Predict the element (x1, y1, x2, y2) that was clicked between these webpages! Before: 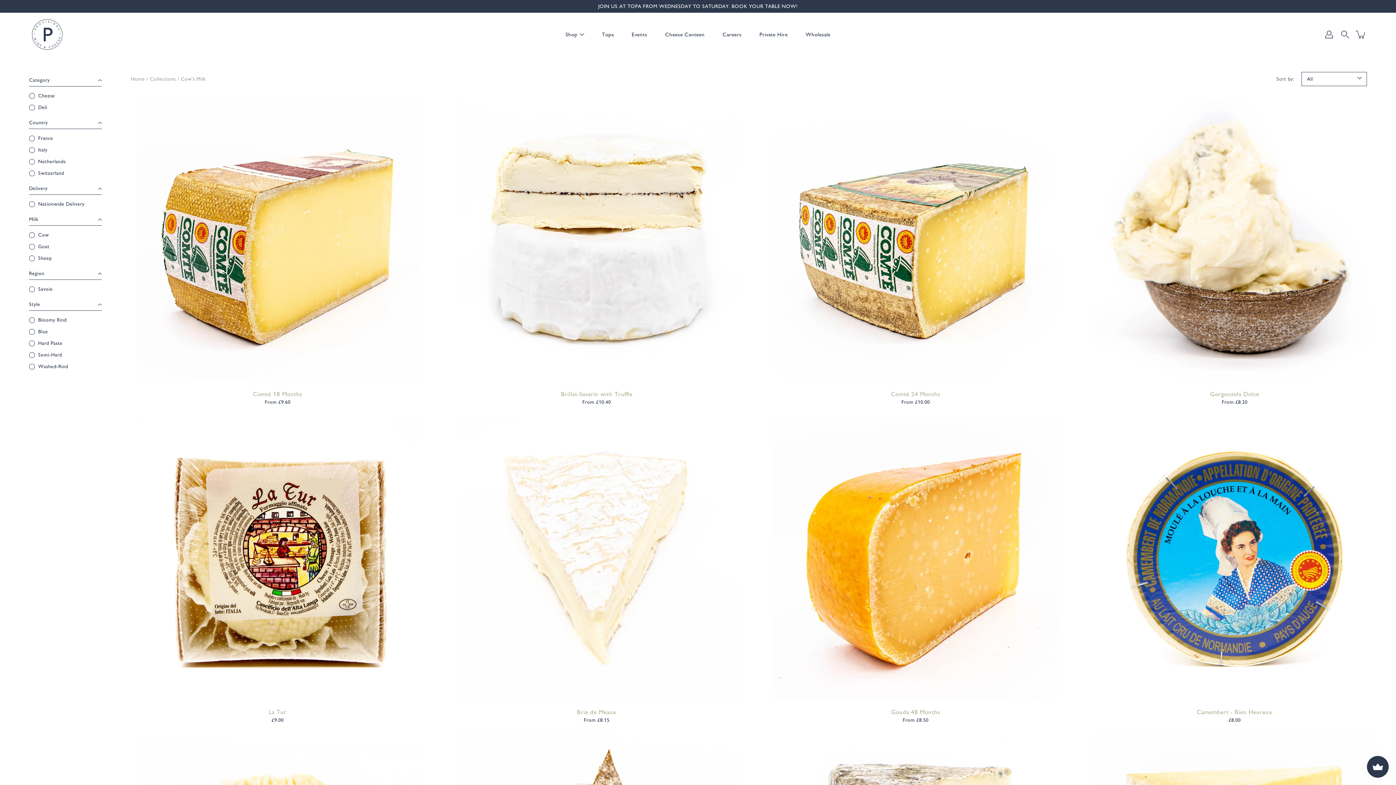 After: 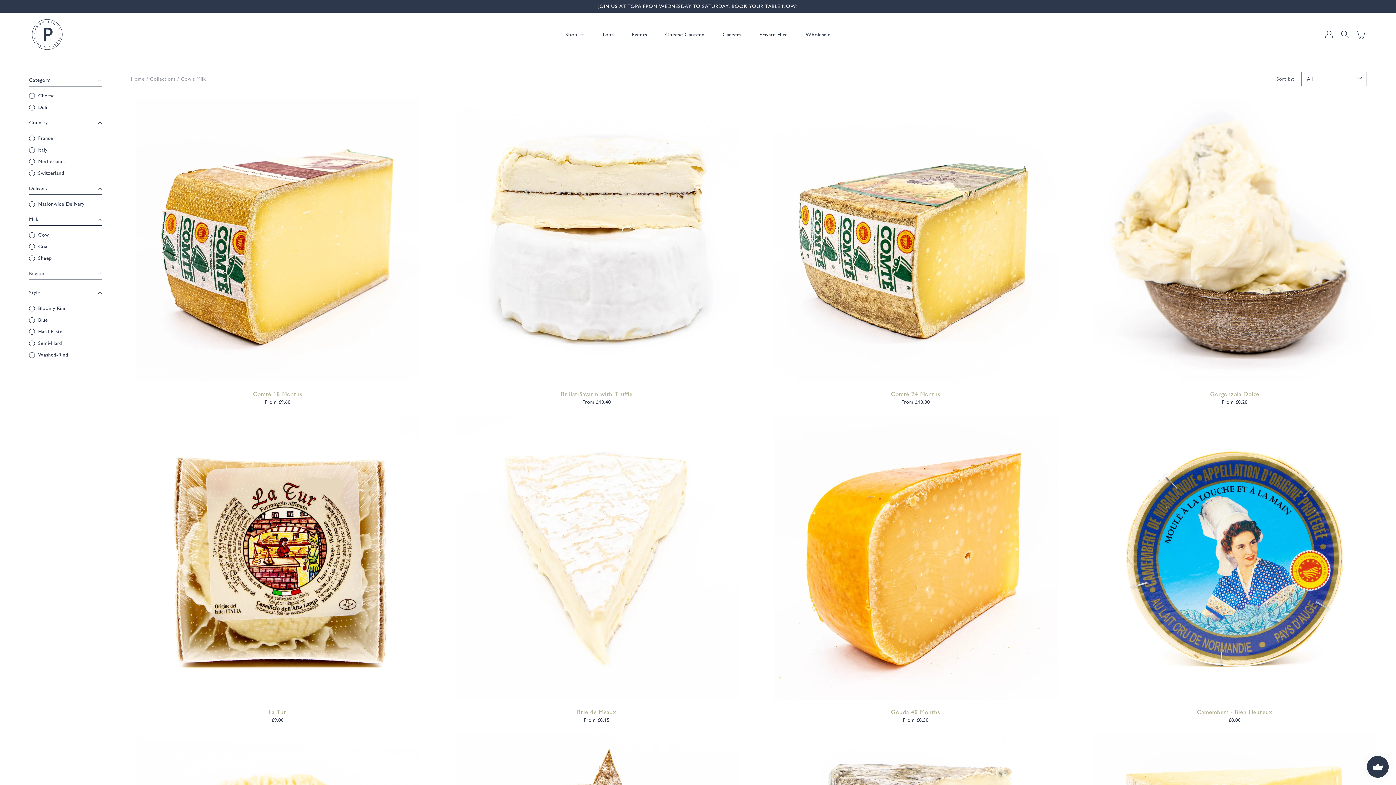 Action: bbox: (29, 269, 101, 280) label: Region